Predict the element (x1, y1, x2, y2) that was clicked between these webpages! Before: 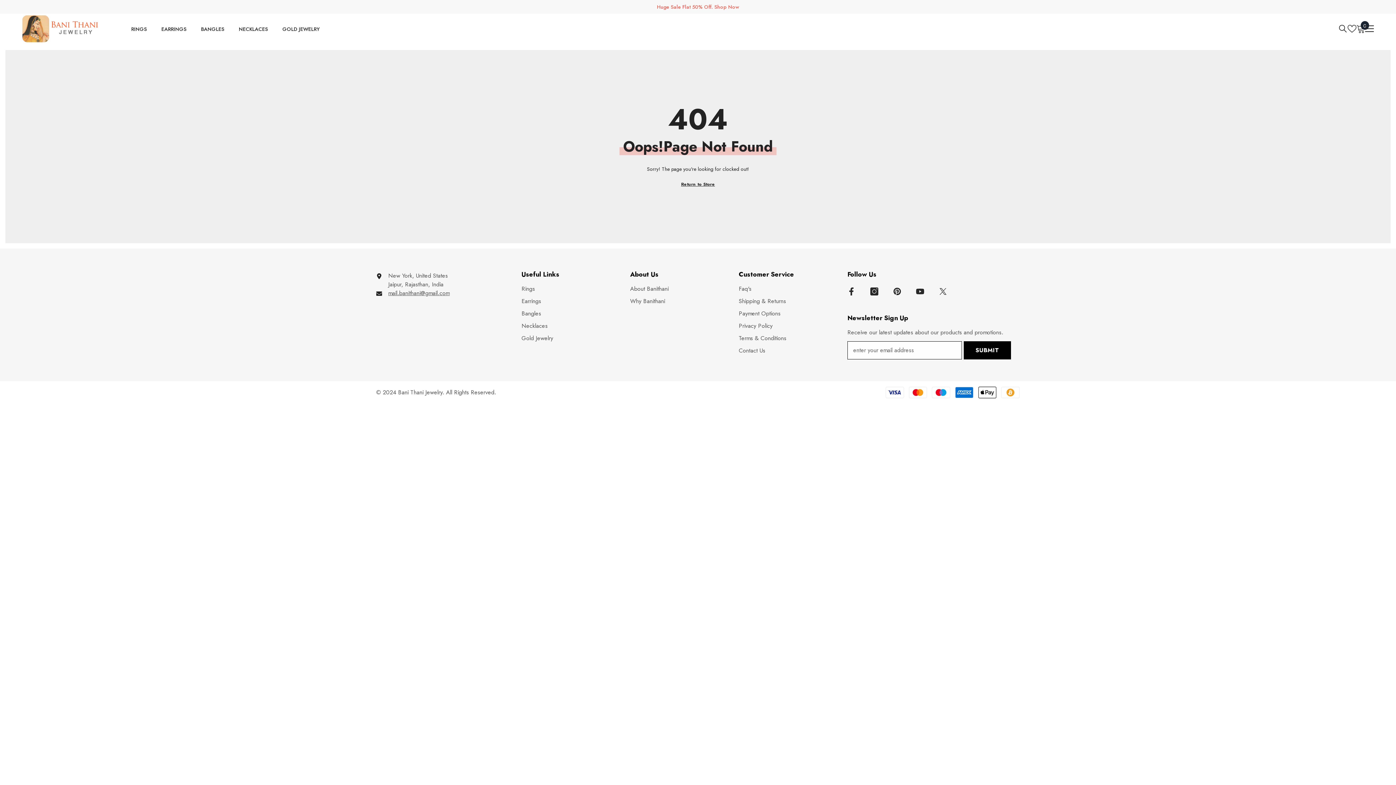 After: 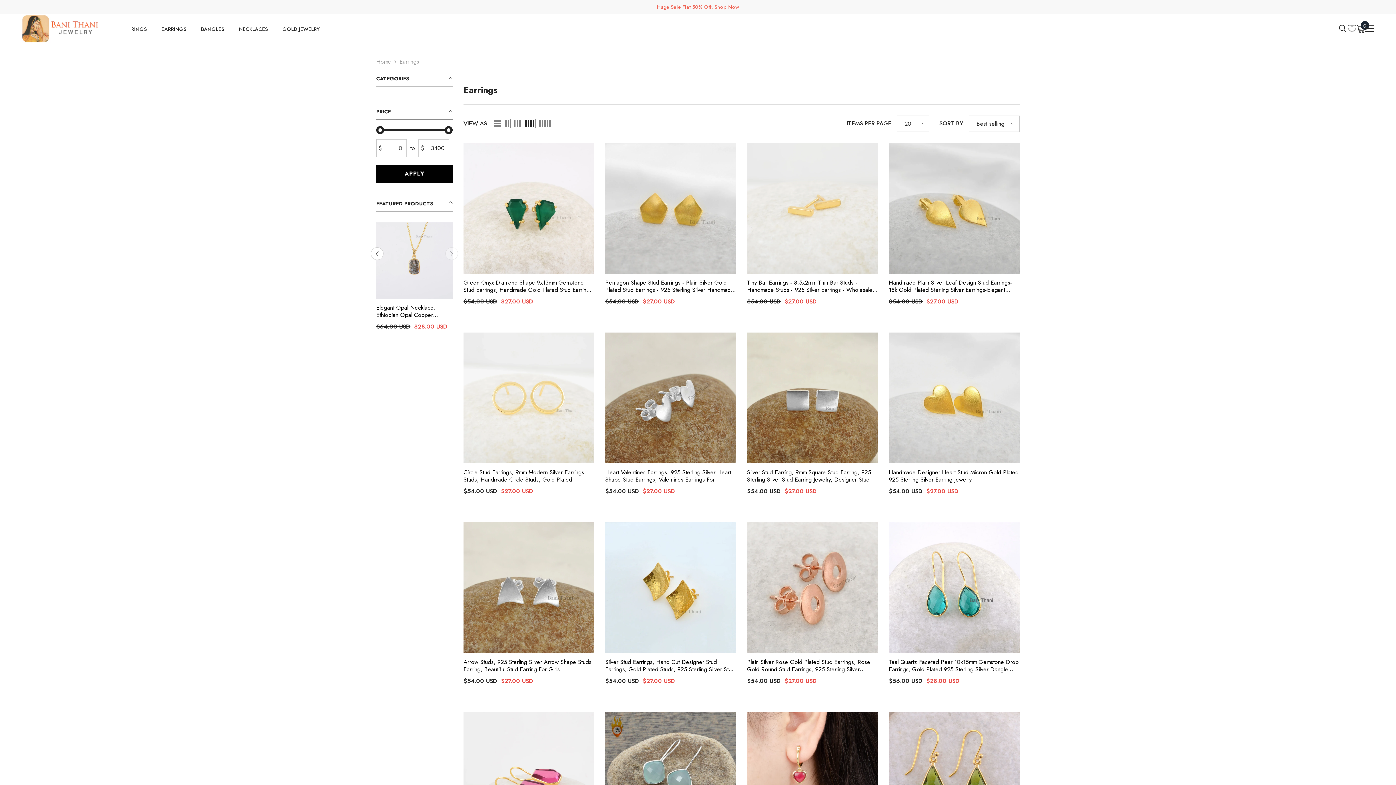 Action: label: Earrings bbox: (521, 295, 541, 307)